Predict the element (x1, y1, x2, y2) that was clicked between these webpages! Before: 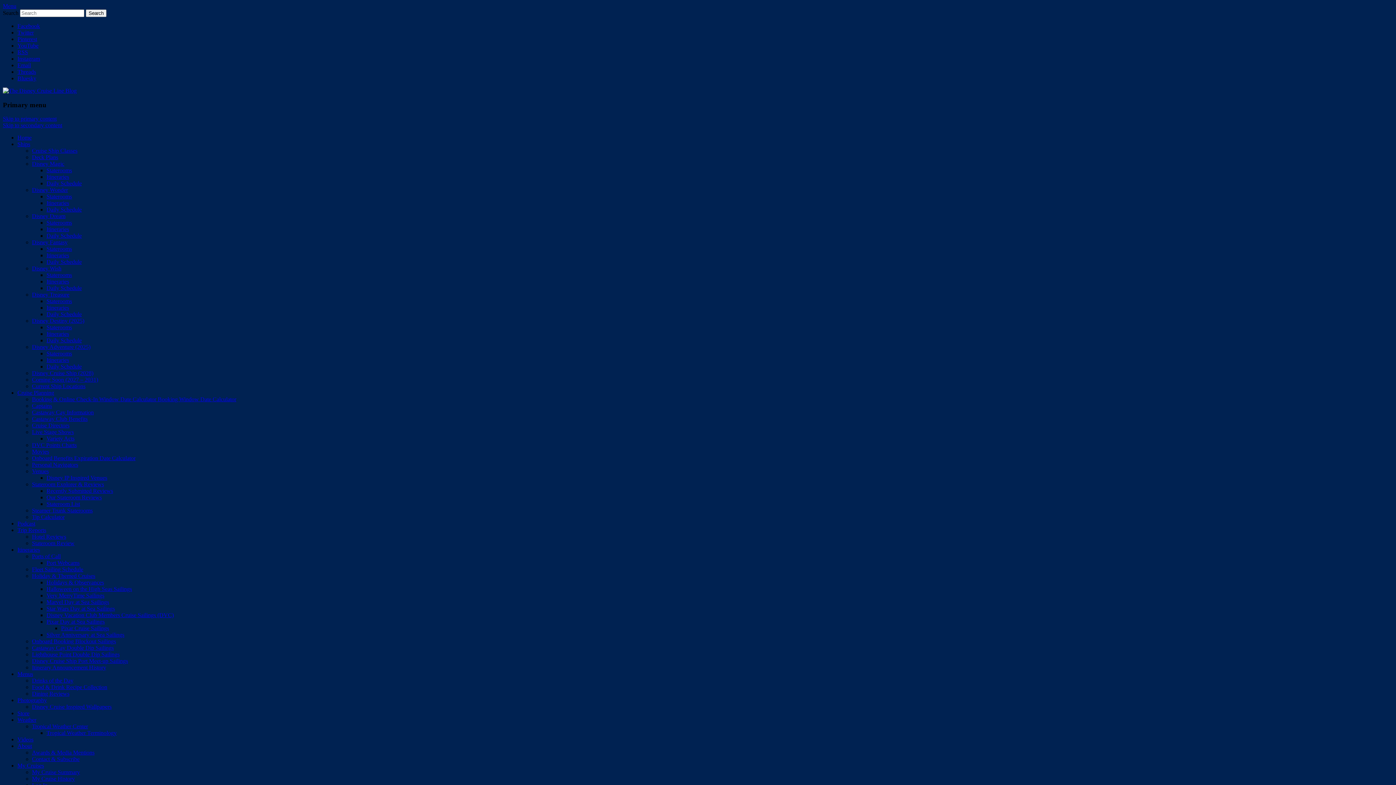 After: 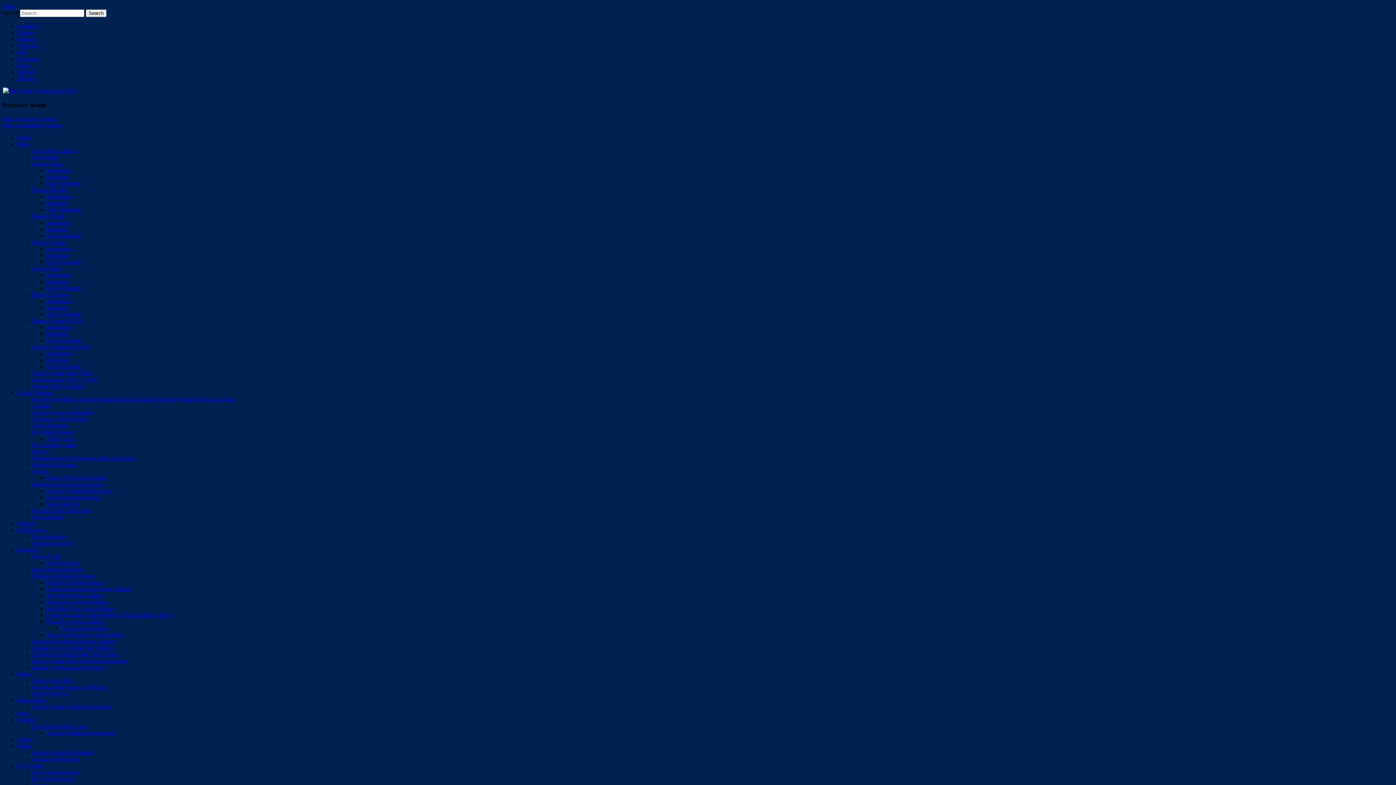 Action: bbox: (46, 579, 104, 585) label: Holidays & Observances